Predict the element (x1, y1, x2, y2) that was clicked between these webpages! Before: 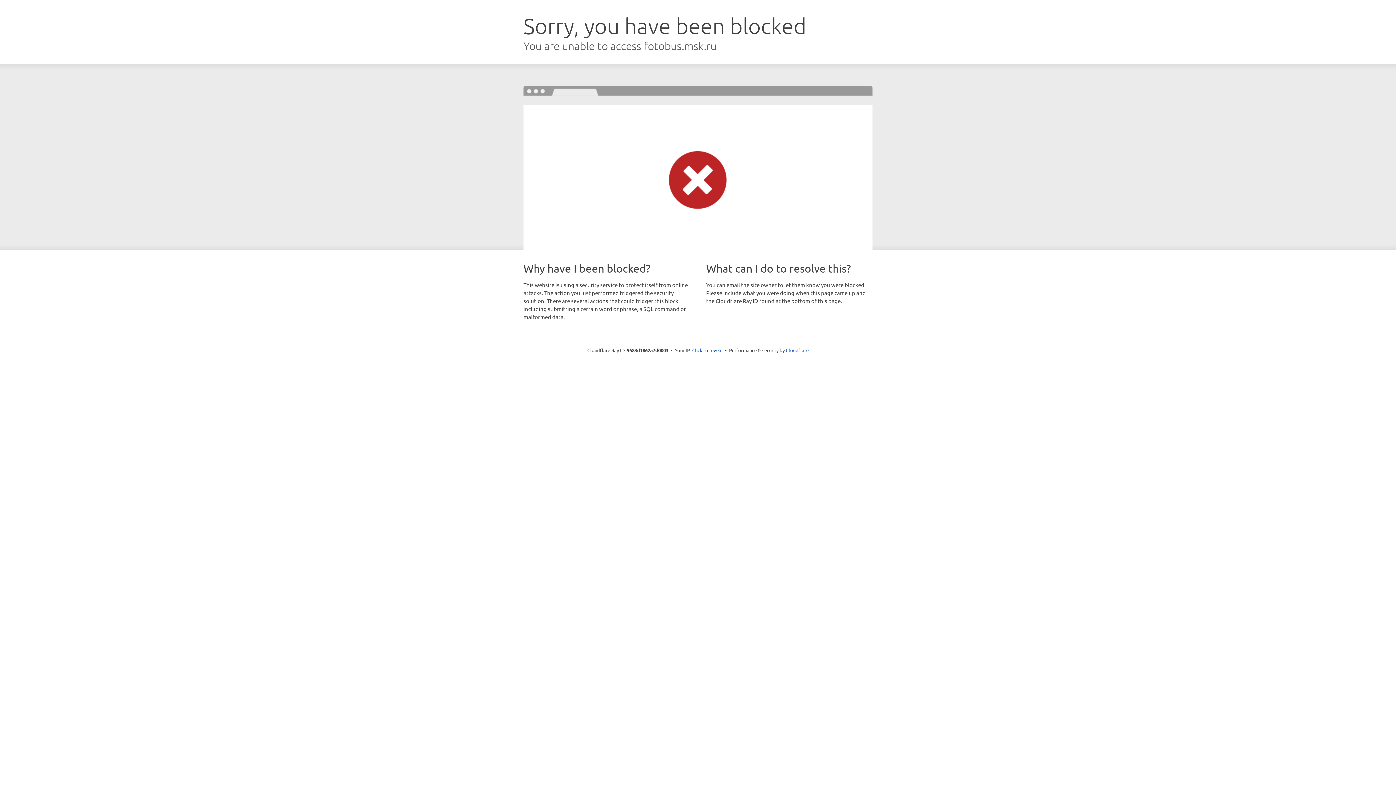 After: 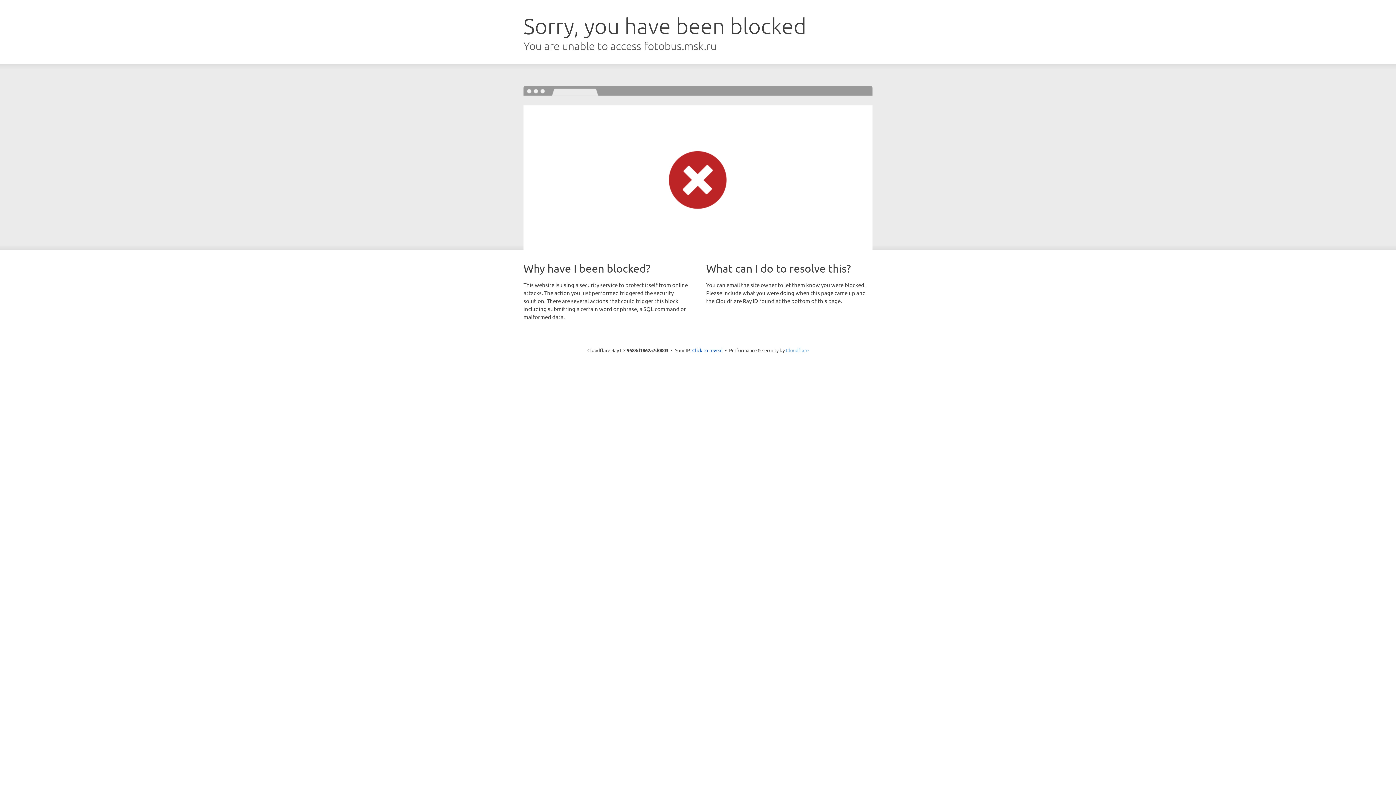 Action: bbox: (786, 347, 808, 353) label: Cloudflare